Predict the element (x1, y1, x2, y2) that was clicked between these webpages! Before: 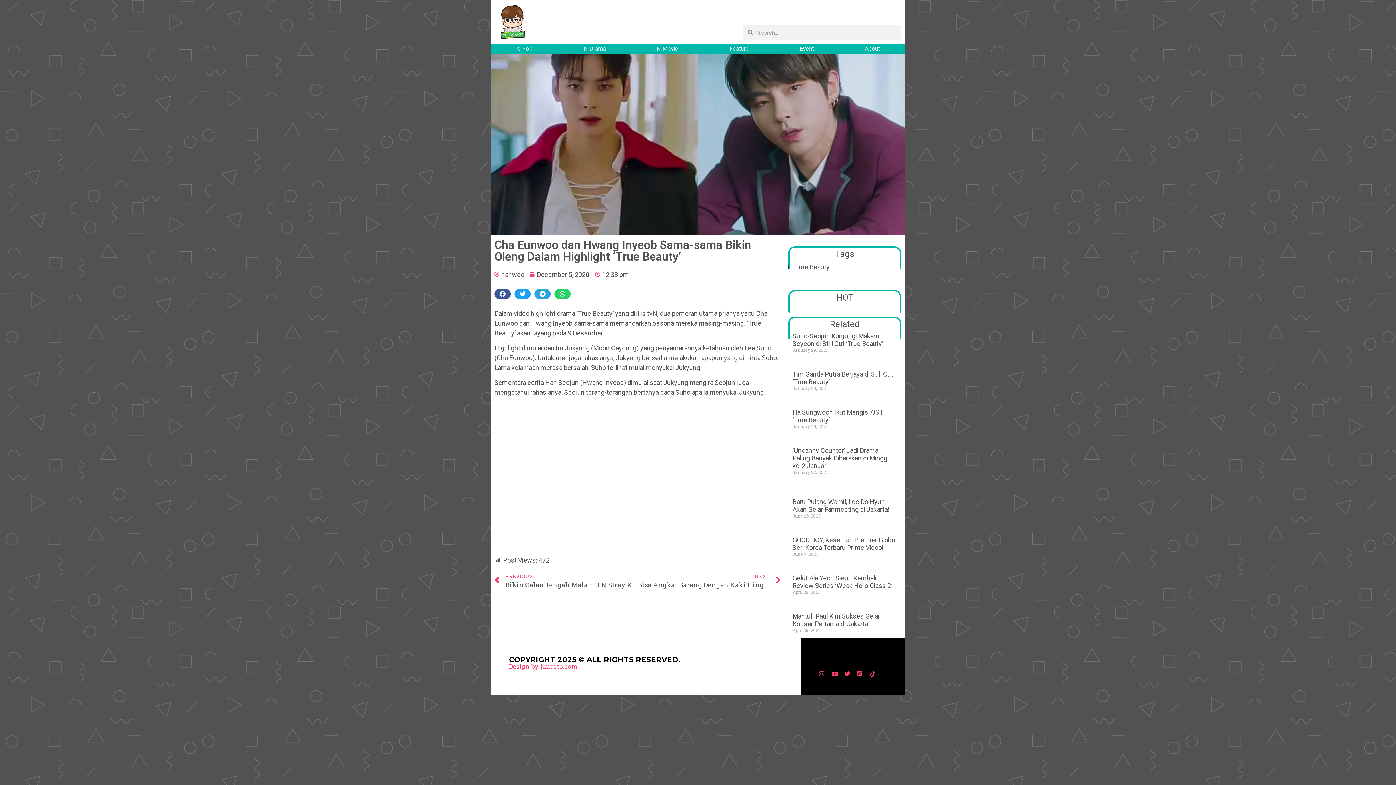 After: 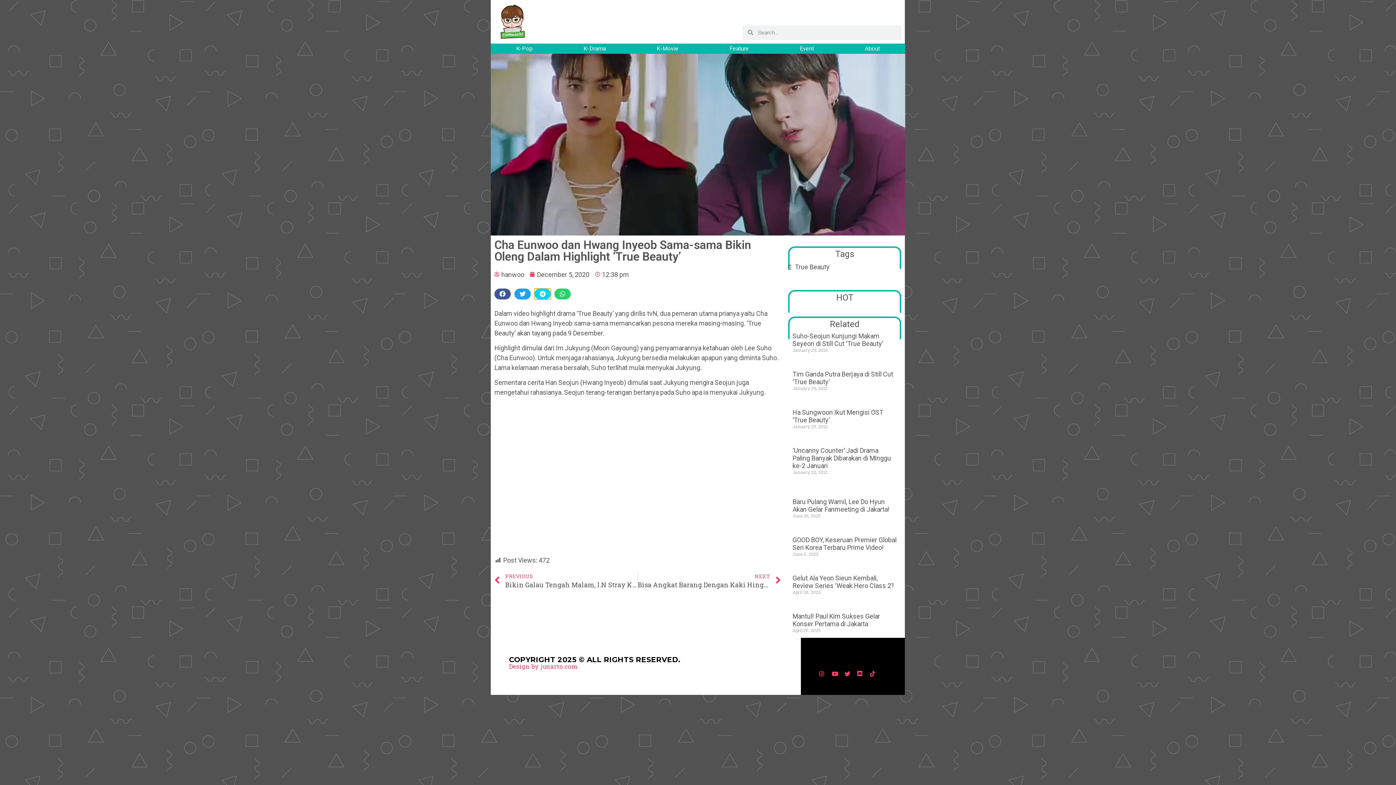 Action: bbox: (534, 288, 550, 299) label: Share on telegram